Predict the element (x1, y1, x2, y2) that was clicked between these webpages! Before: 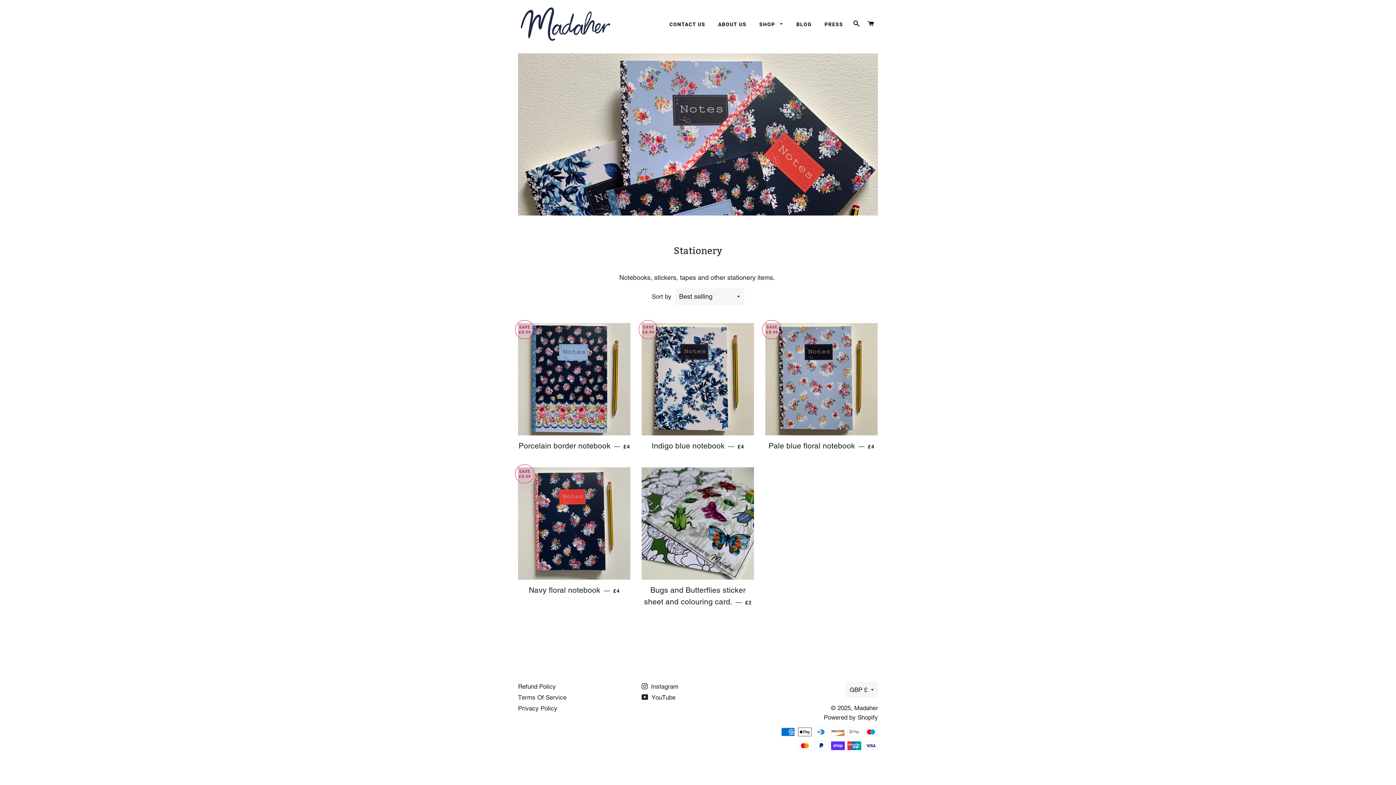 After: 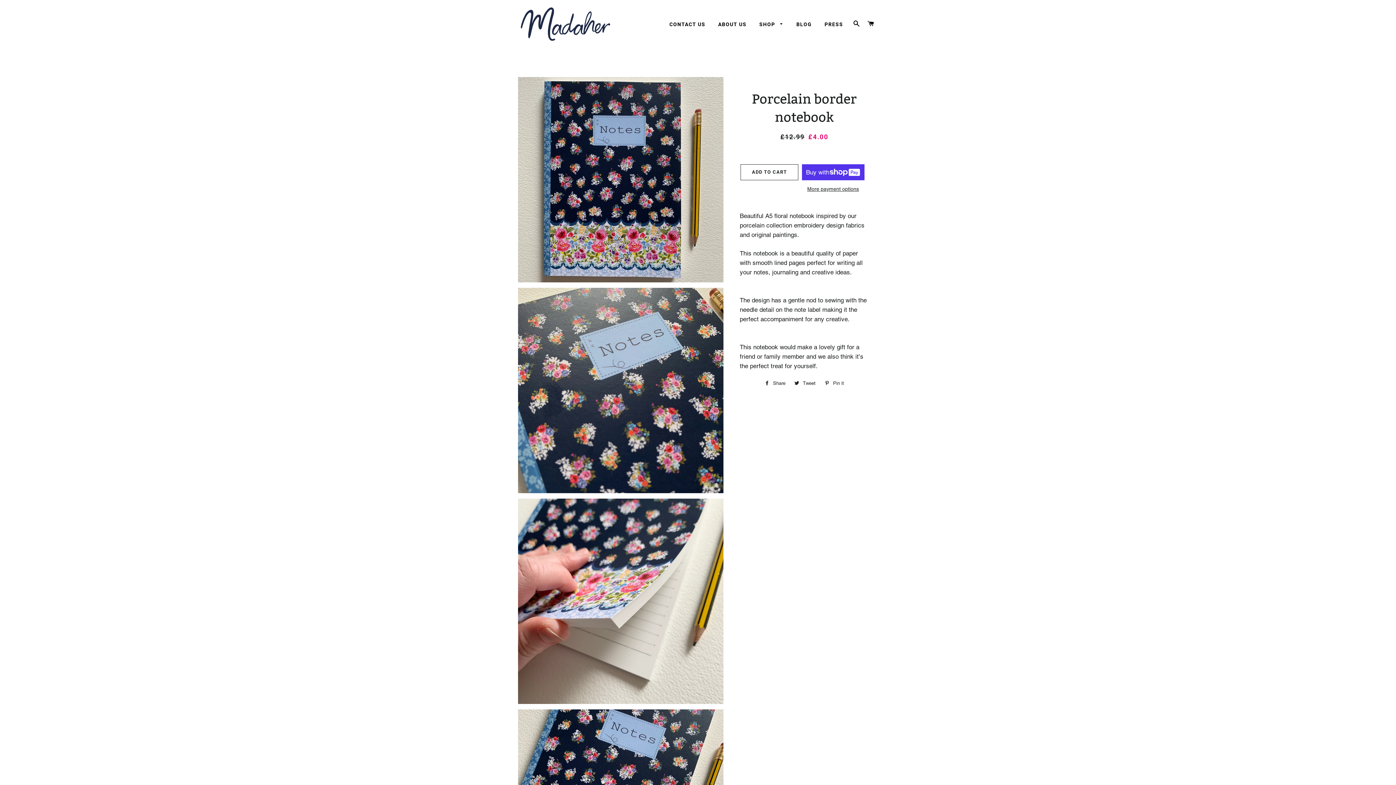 Action: bbox: (518, 323, 630, 435)